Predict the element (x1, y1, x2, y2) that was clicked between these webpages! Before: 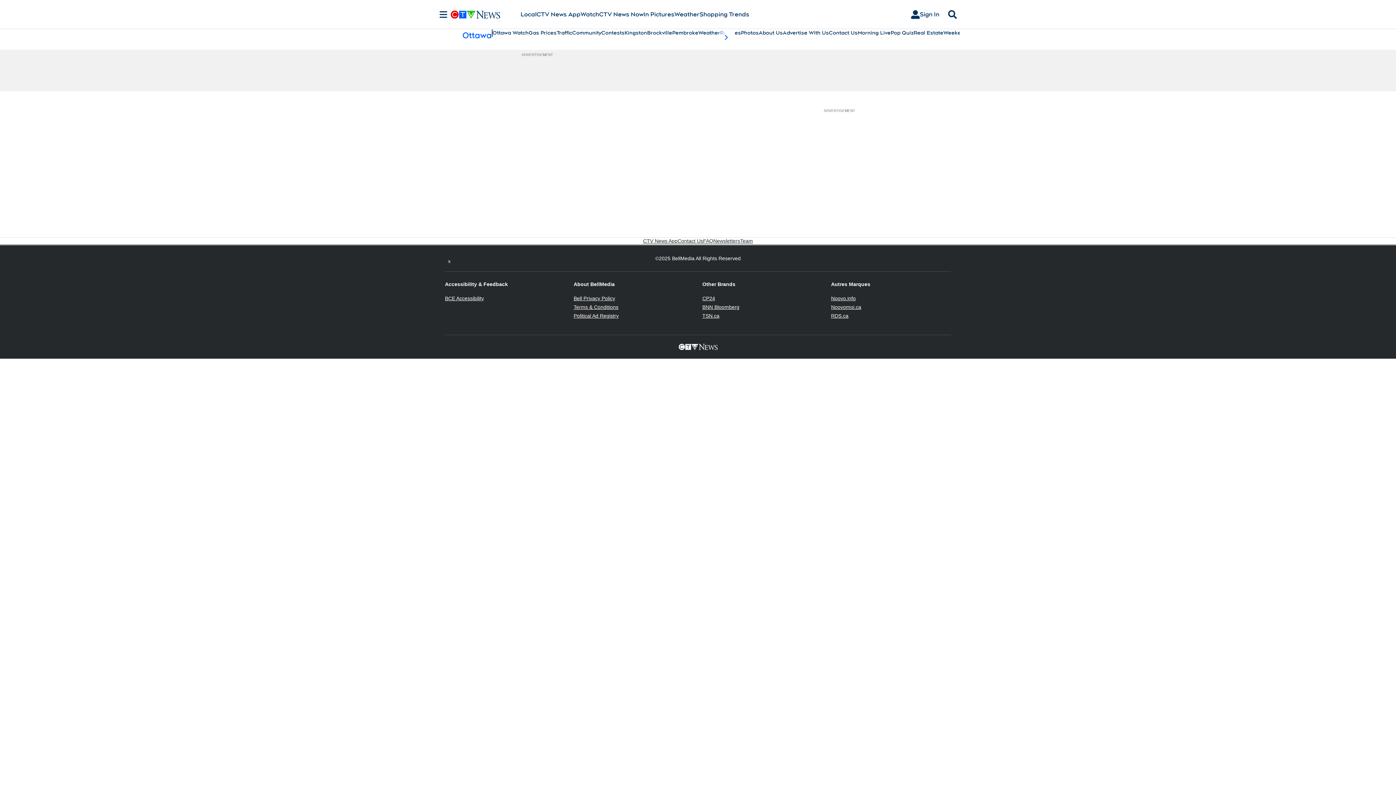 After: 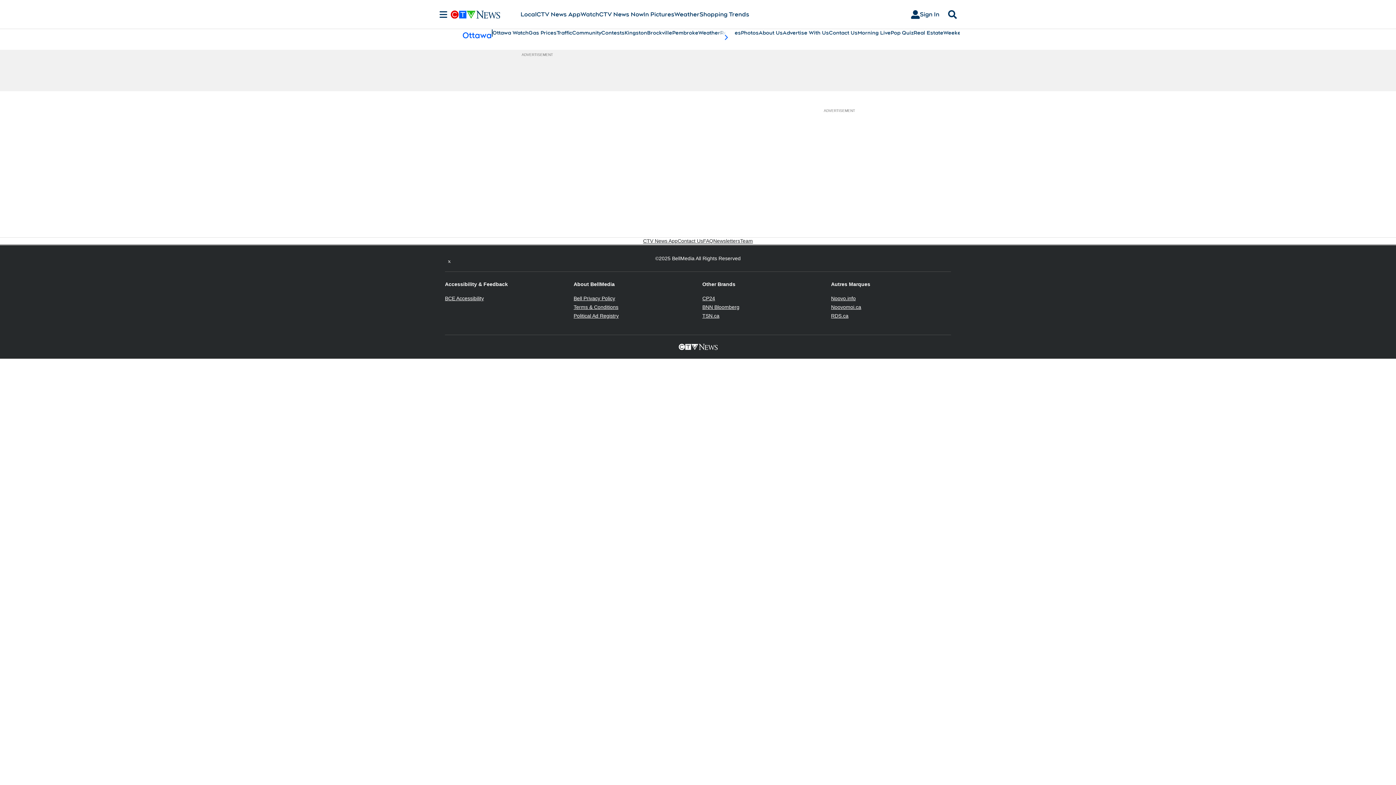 Action: label: Twitter feed bbox: (445, 254, 453, 262)